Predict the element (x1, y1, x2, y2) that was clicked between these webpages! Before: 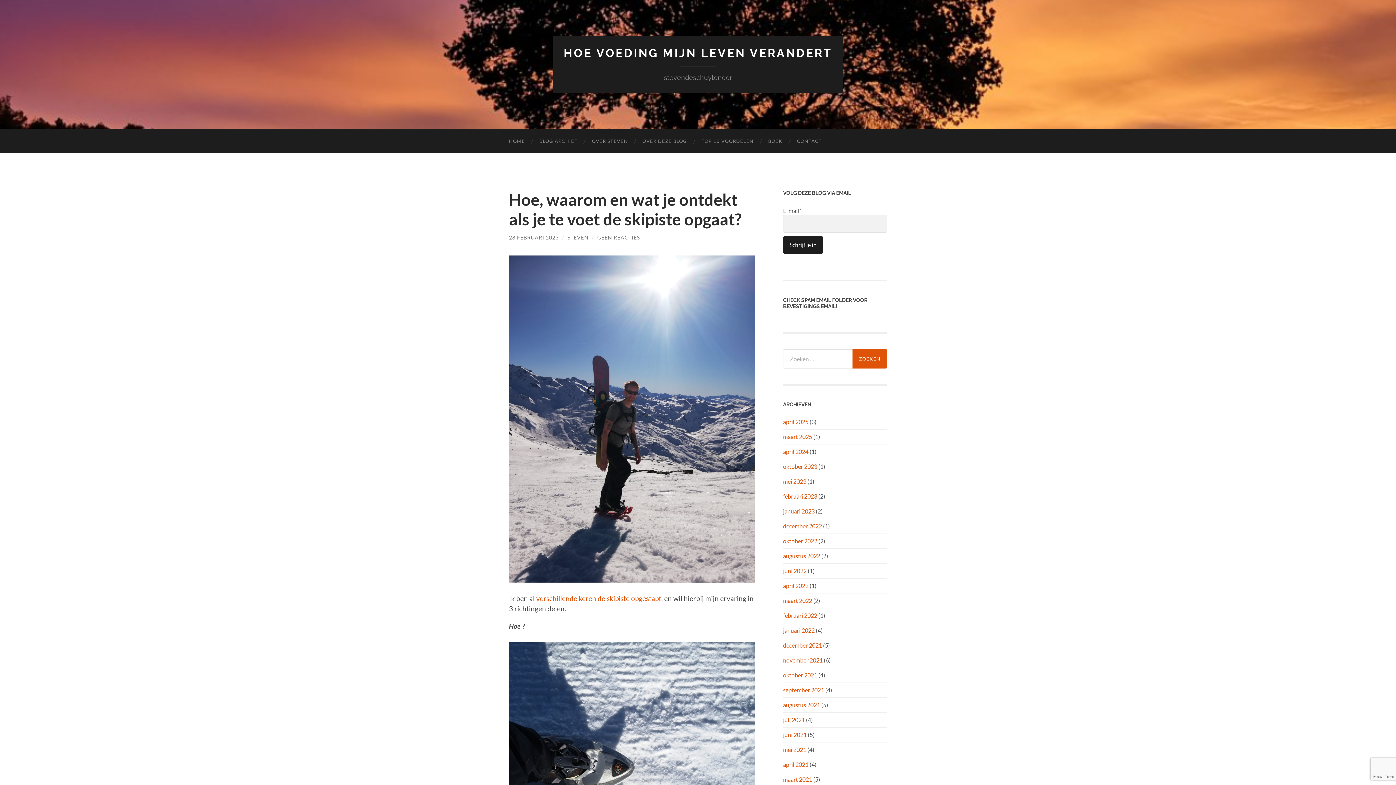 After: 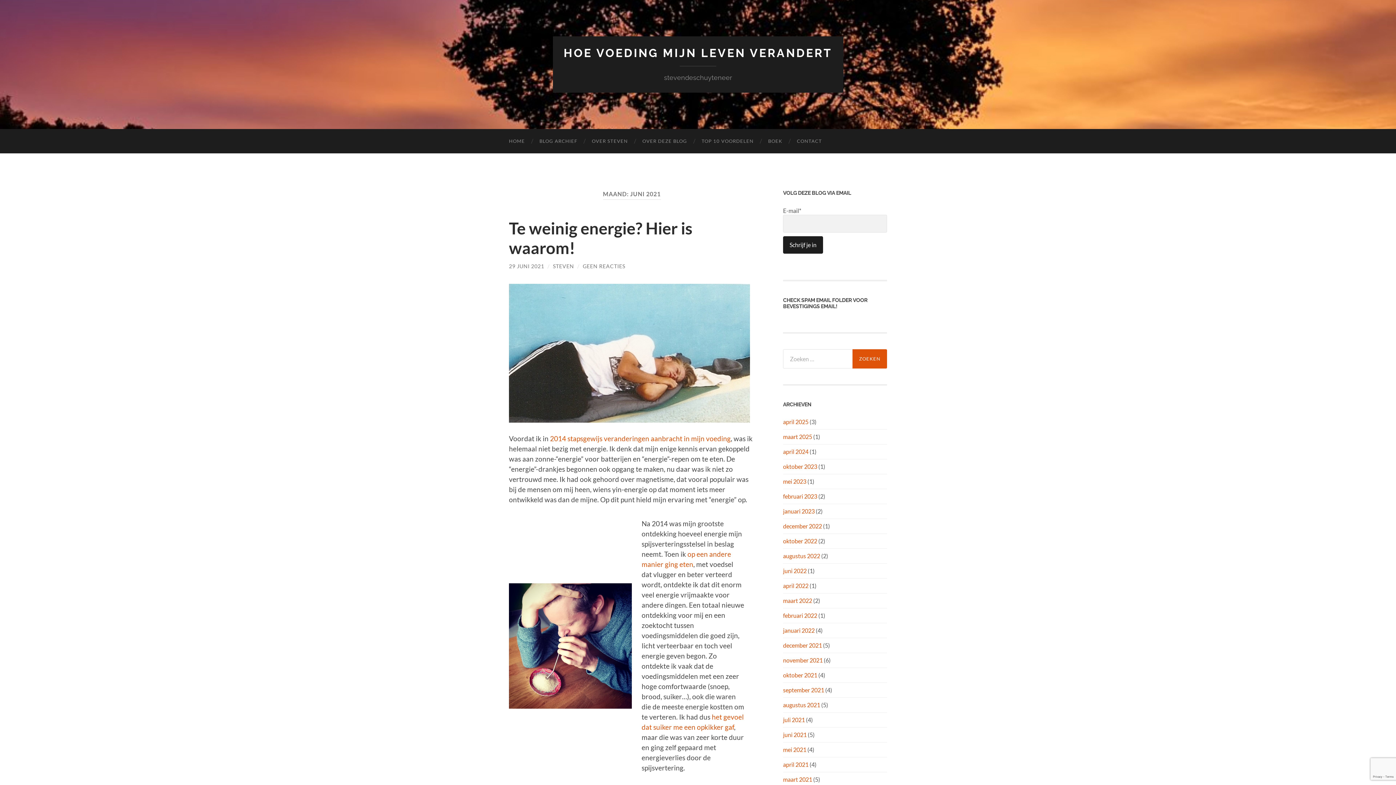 Action: label: juni 2021 bbox: (783, 731, 806, 738)